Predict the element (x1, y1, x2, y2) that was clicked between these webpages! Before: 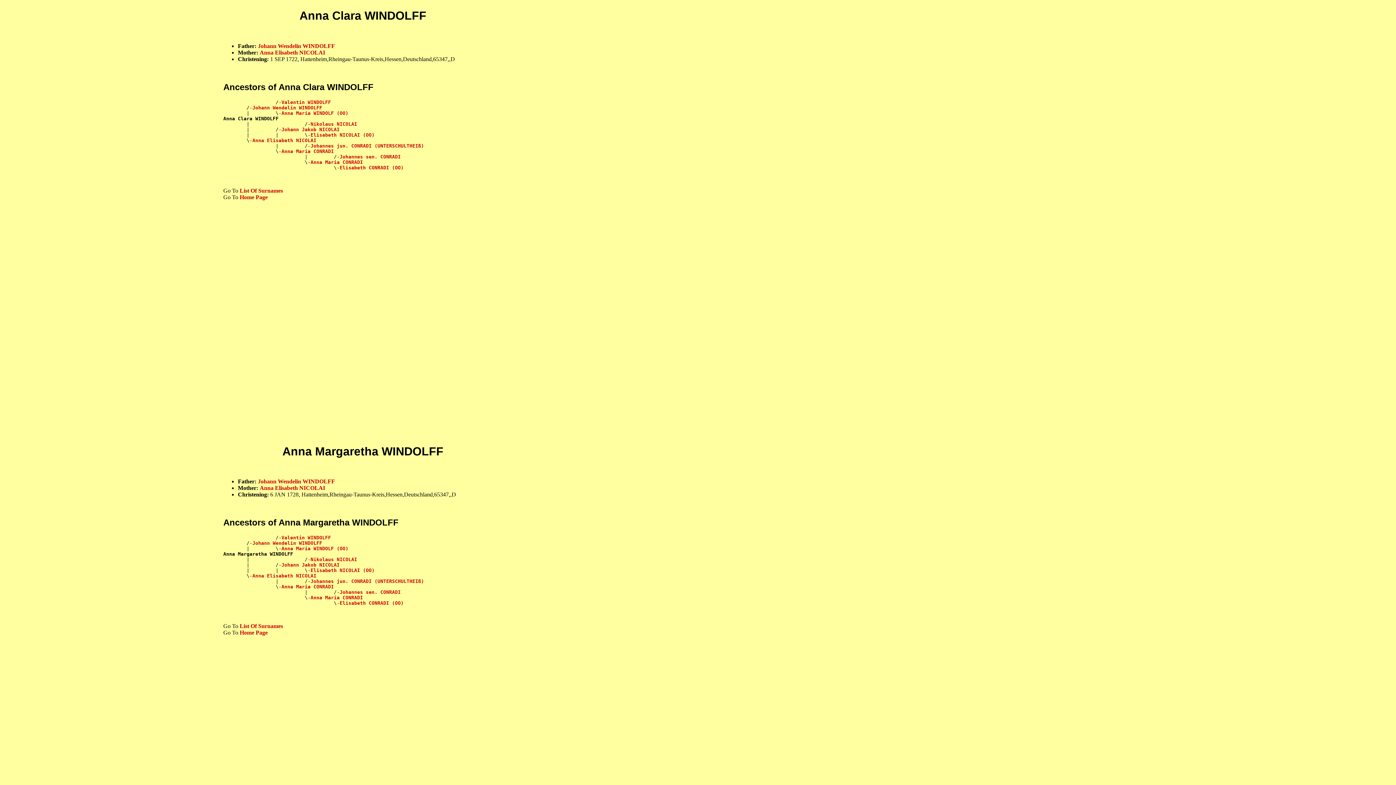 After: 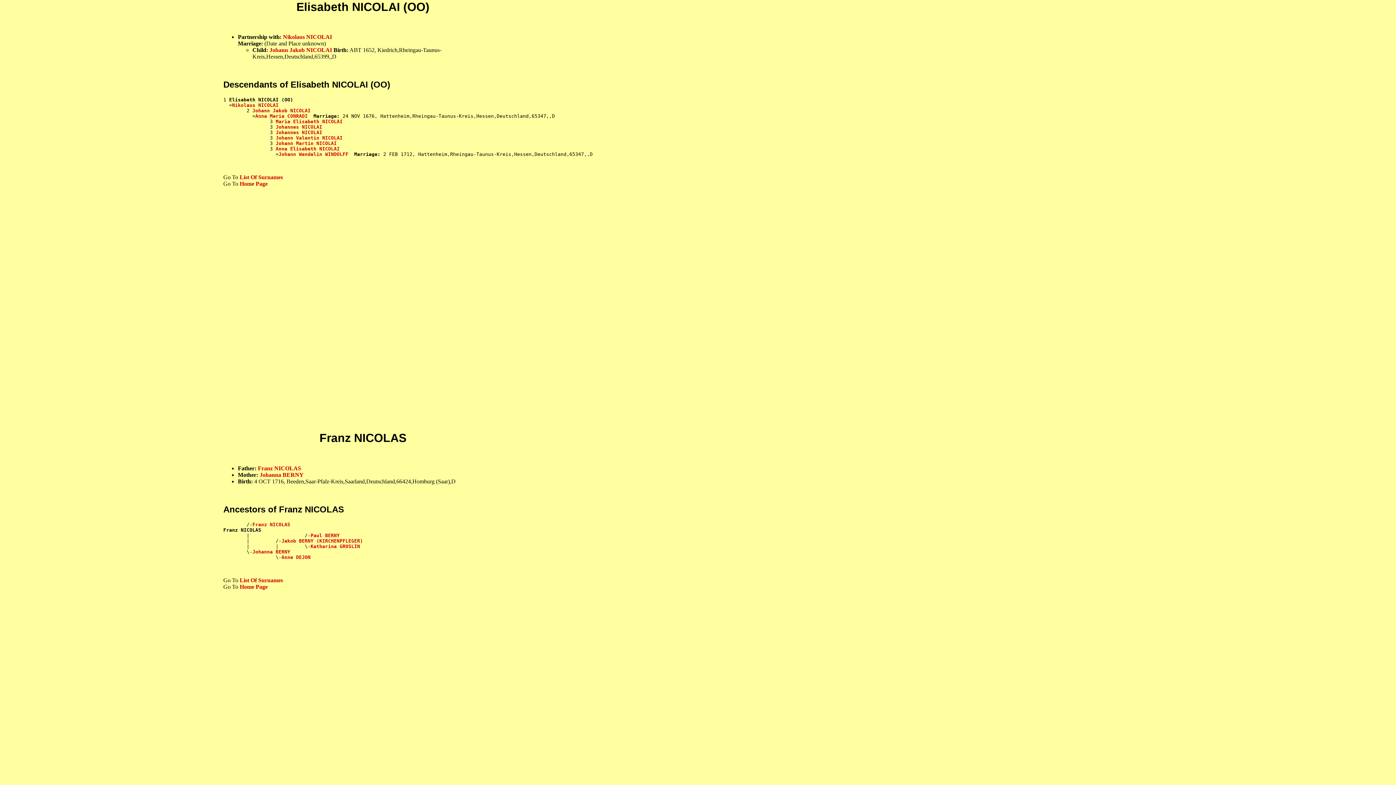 Action: bbox: (310, 132, 374, 137) label: Elisabeth NICOLAI (OO)